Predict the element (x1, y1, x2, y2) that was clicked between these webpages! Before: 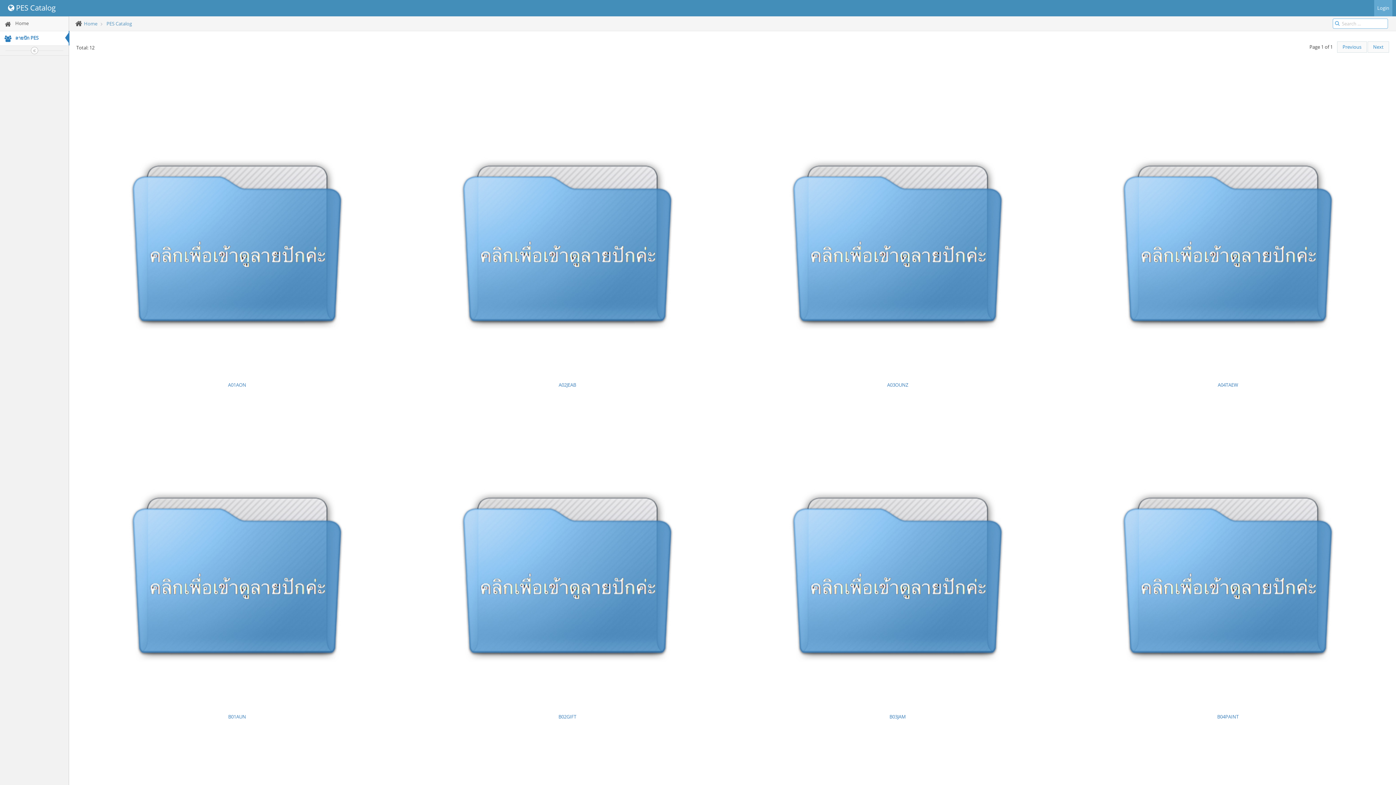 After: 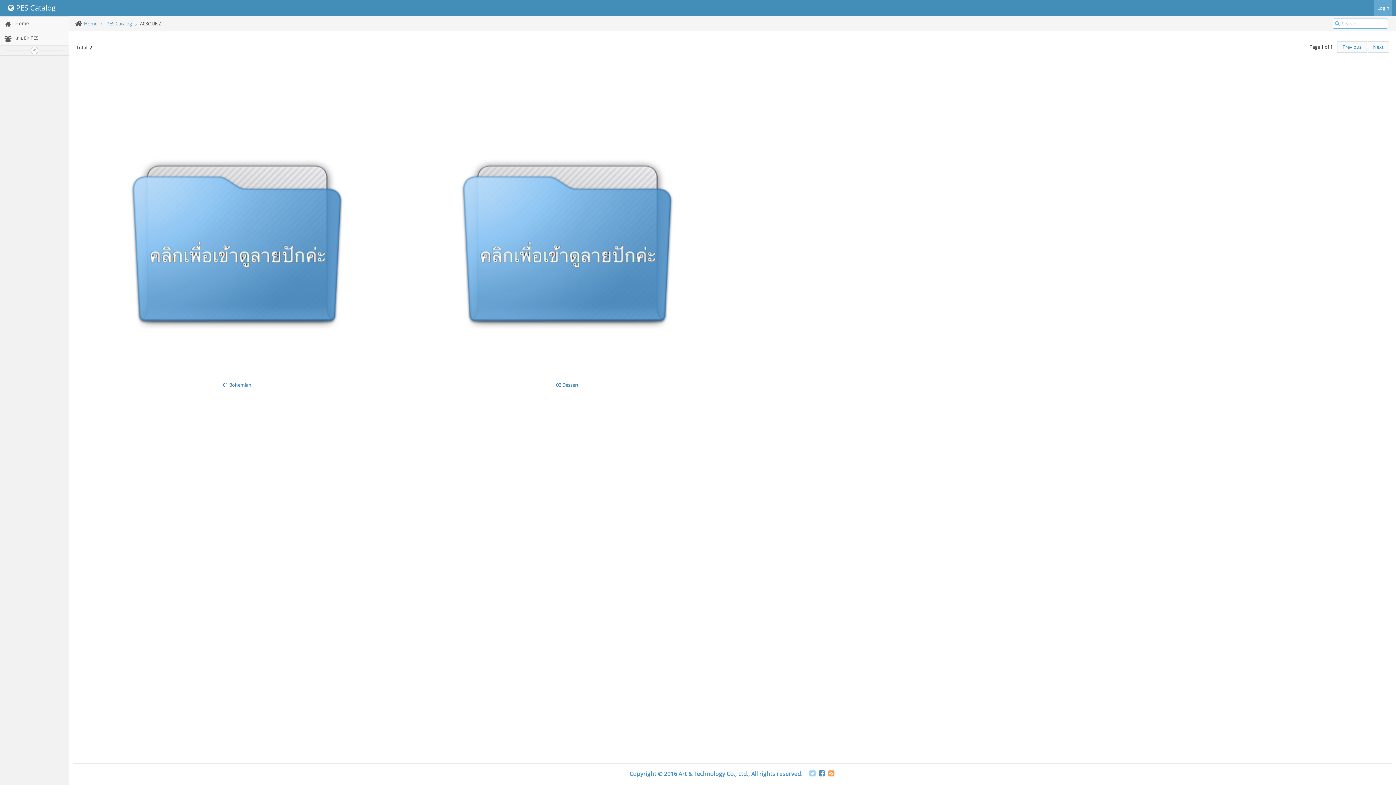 Action: bbox: (740, 216, 1055, 223)